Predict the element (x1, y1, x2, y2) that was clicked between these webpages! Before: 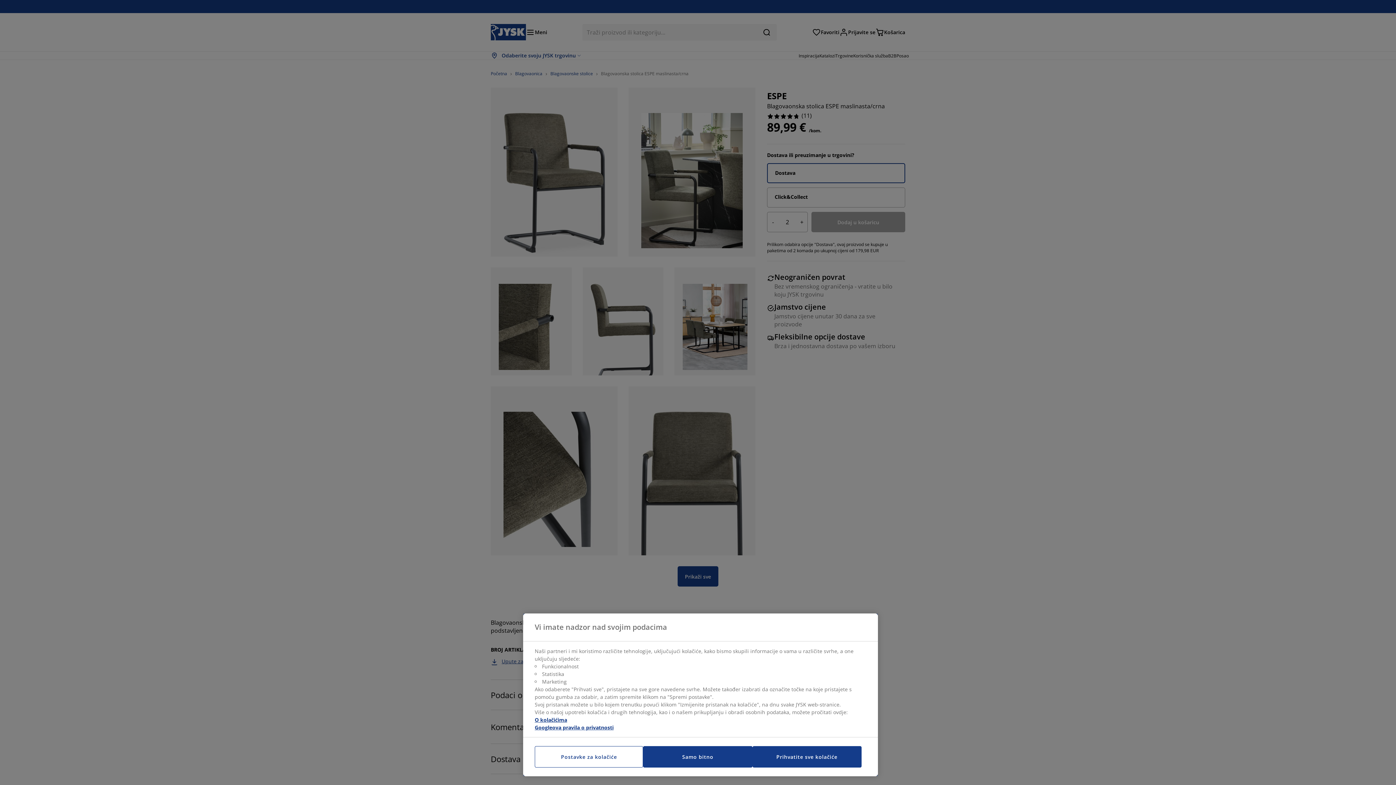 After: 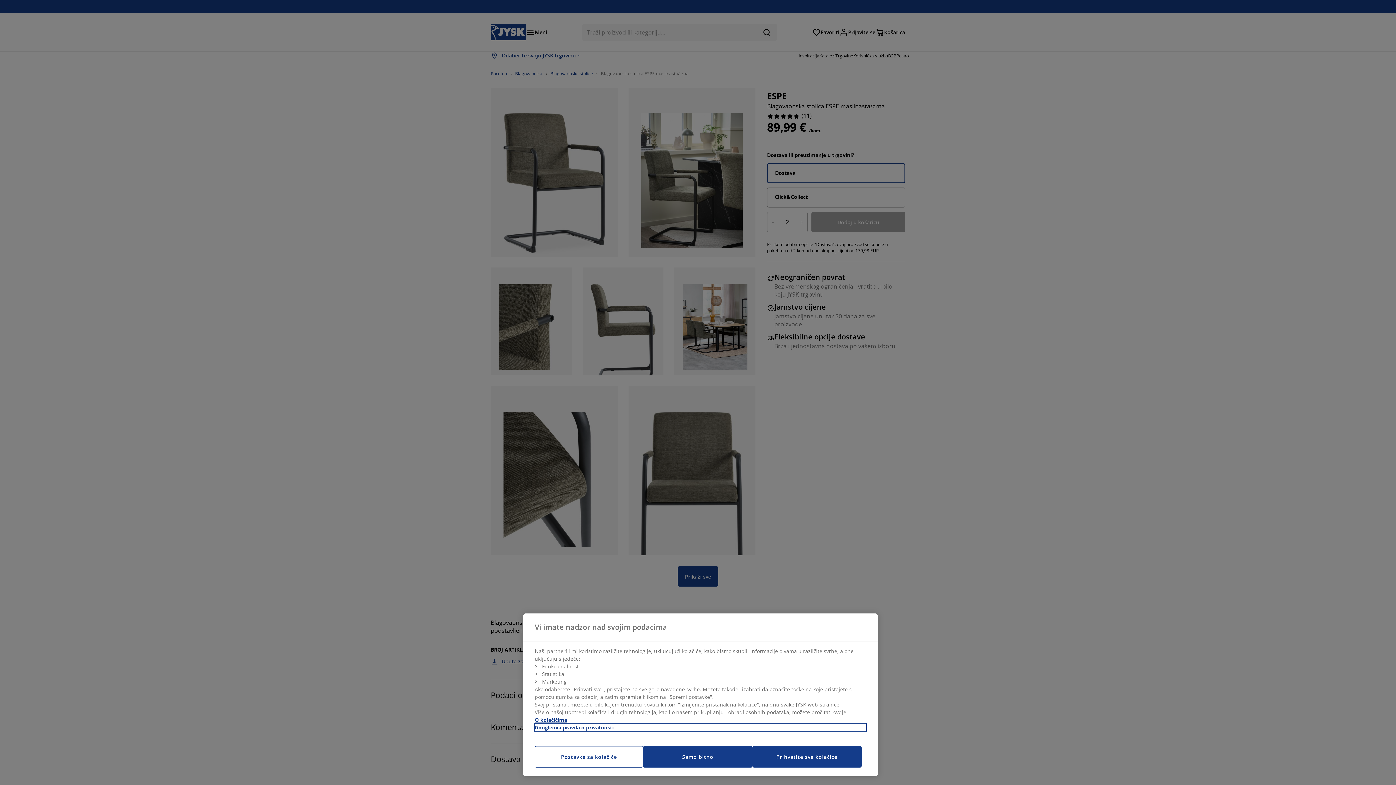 Action: label: Pravne informacije, otvara se na novoj kartici bbox: (534, 724, 866, 731)